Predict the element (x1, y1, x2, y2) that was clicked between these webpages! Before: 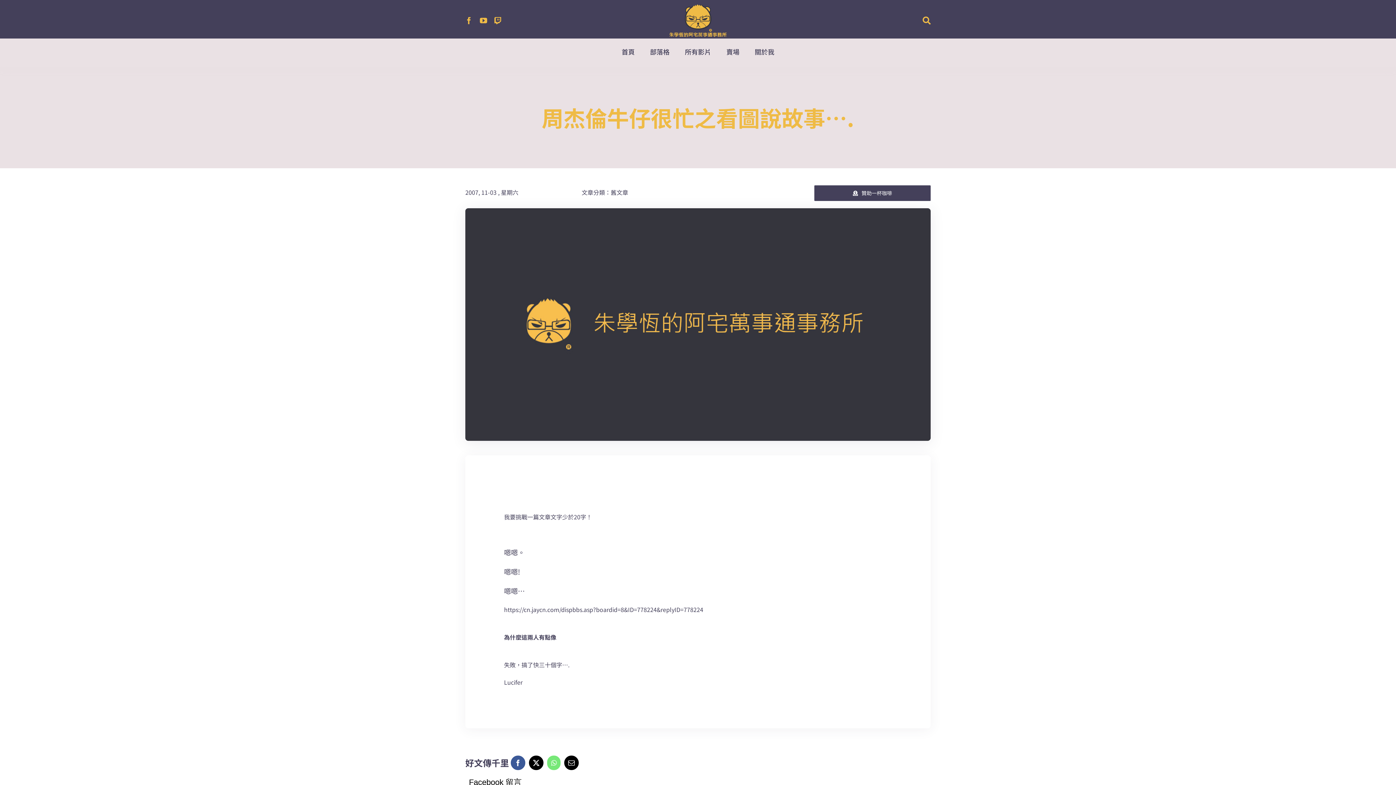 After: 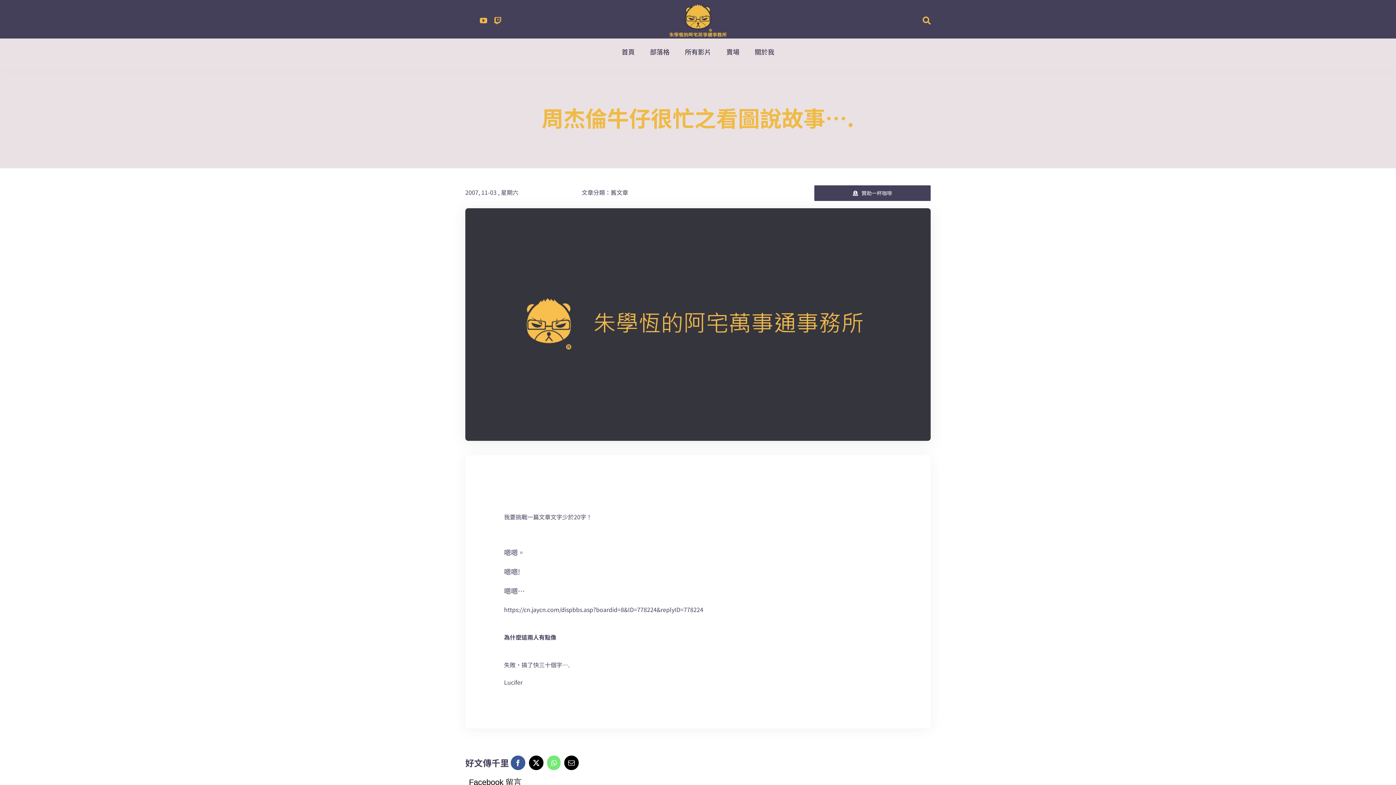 Action: label: facebook bbox: (465, 17, 472, 24)